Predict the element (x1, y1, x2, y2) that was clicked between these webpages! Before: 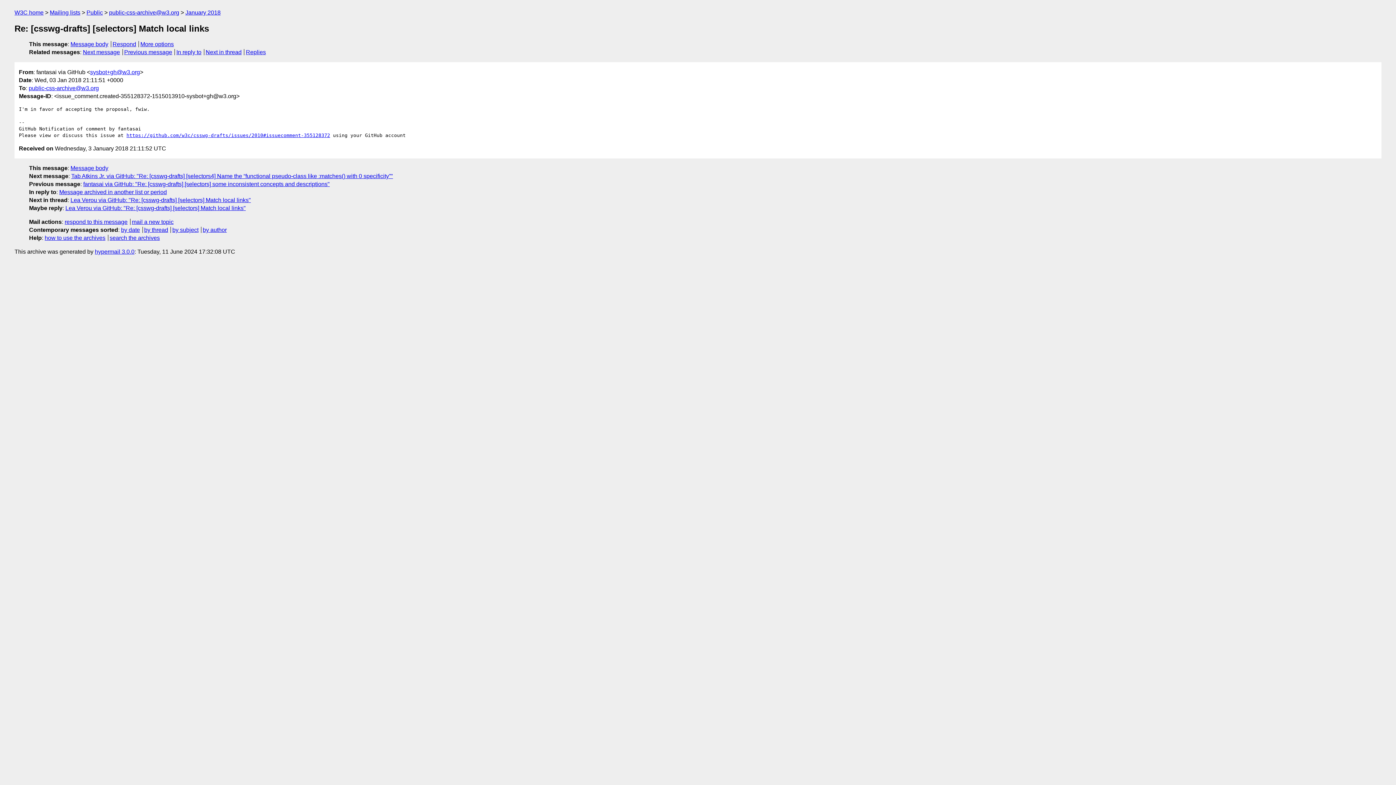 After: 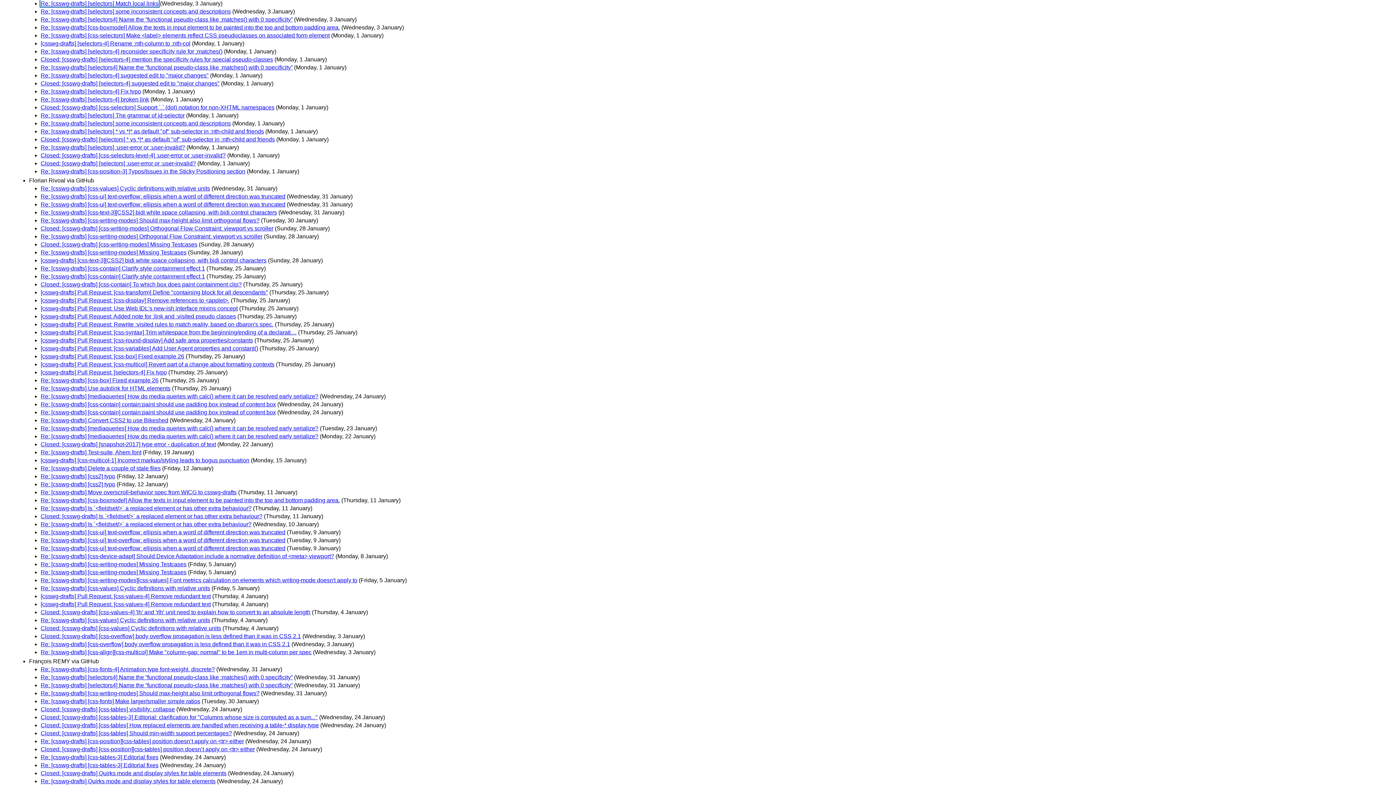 Action: label: by author bbox: (202, 226, 226, 233)